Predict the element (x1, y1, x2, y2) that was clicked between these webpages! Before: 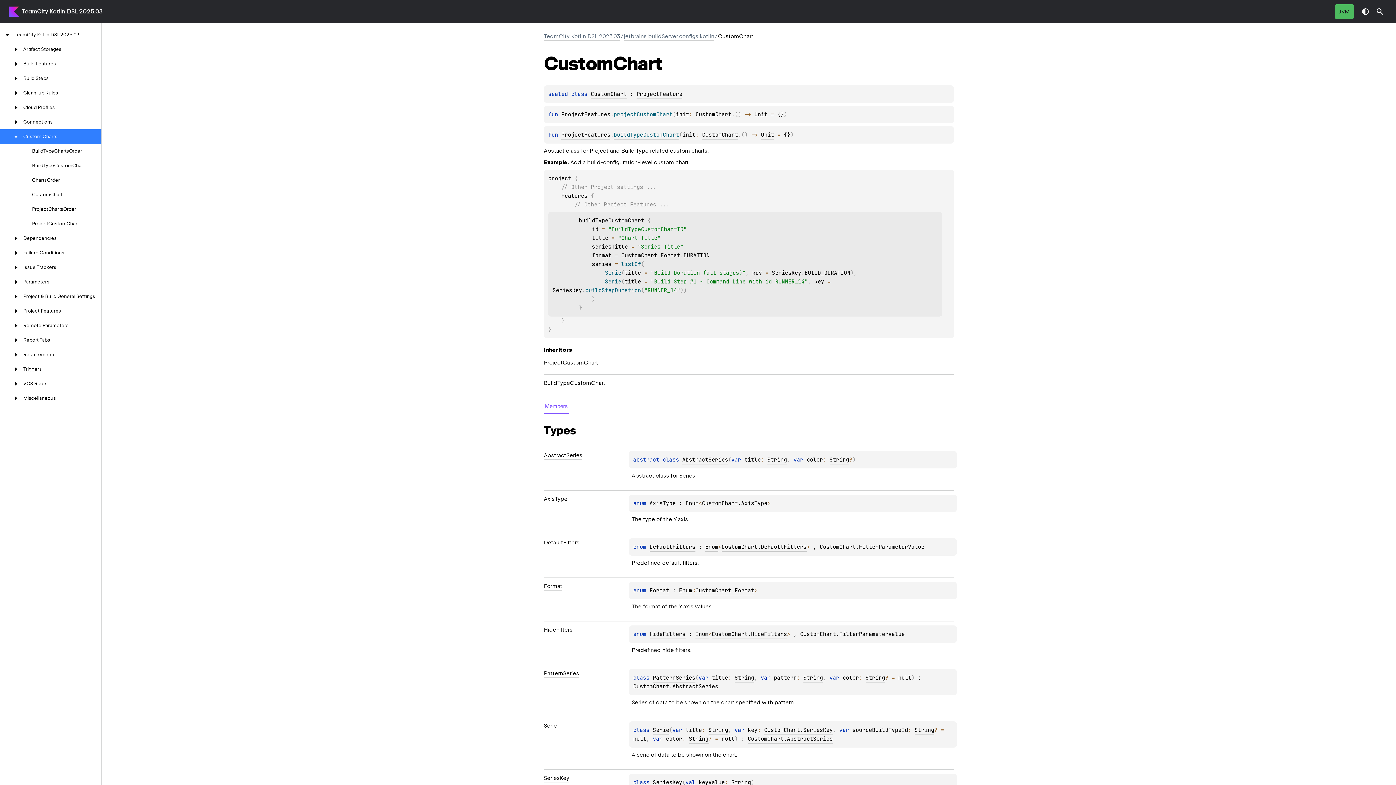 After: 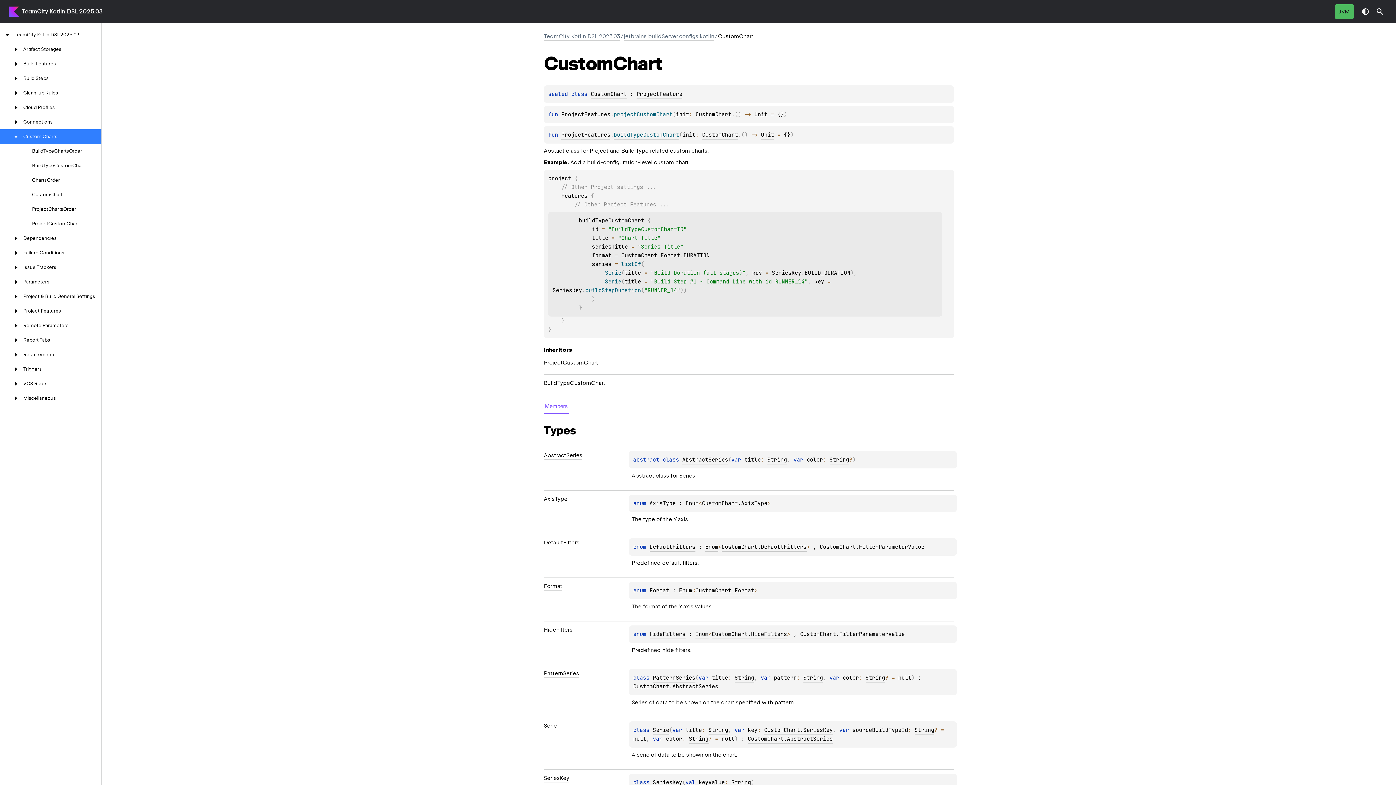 Action: label: CustomChart bbox: (590, 90, 626, 98)